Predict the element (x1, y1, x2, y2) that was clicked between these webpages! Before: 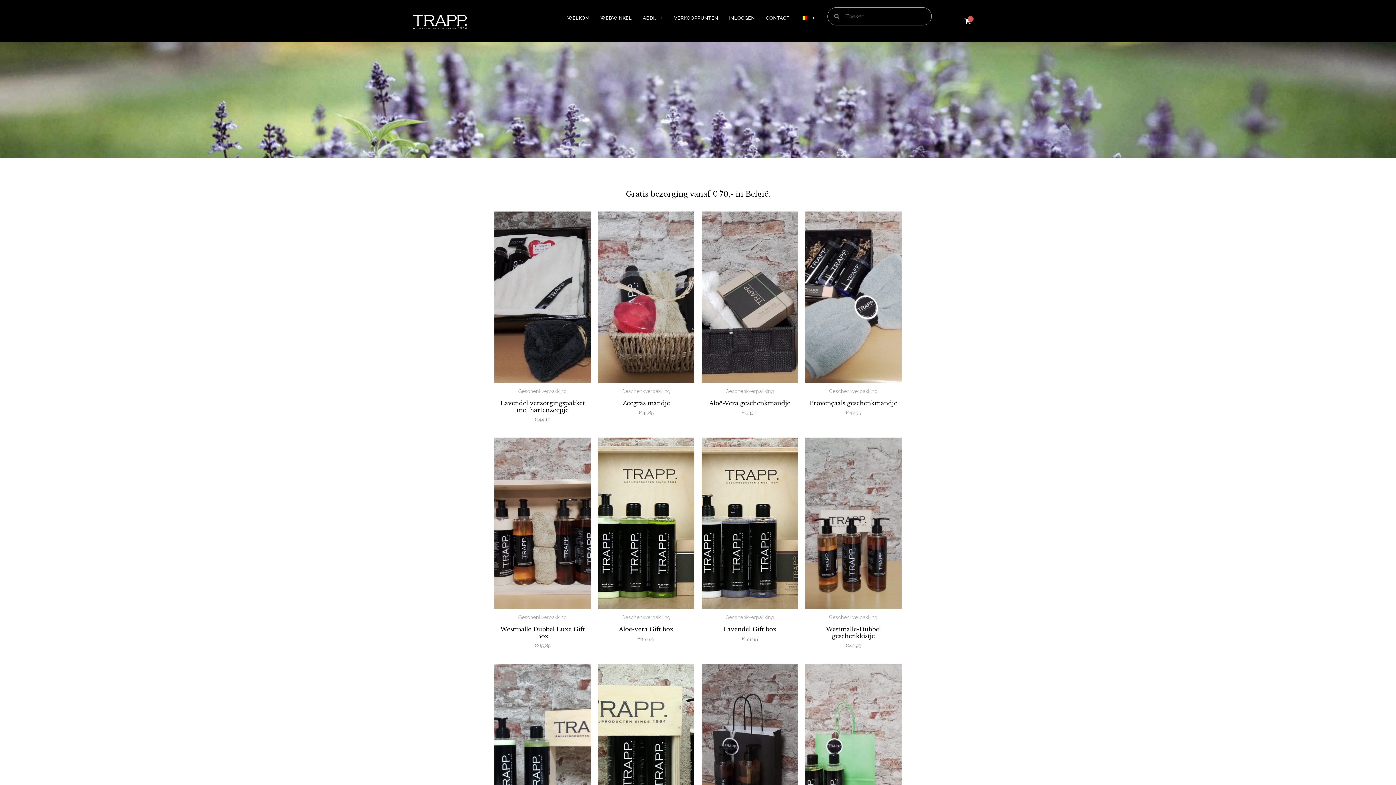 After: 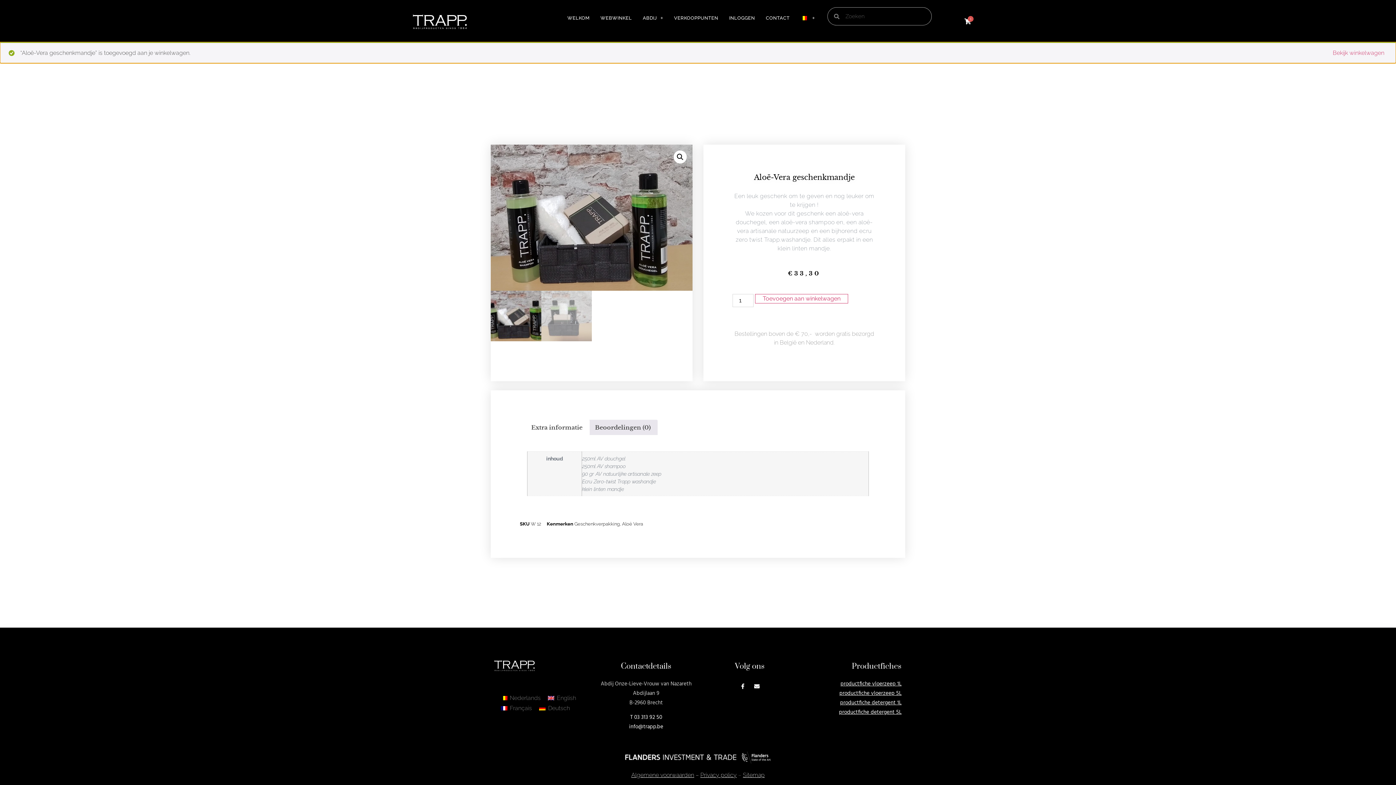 Action: bbox: (701, 396, 798, 409) label: Aloë-Vera geschenkmandje